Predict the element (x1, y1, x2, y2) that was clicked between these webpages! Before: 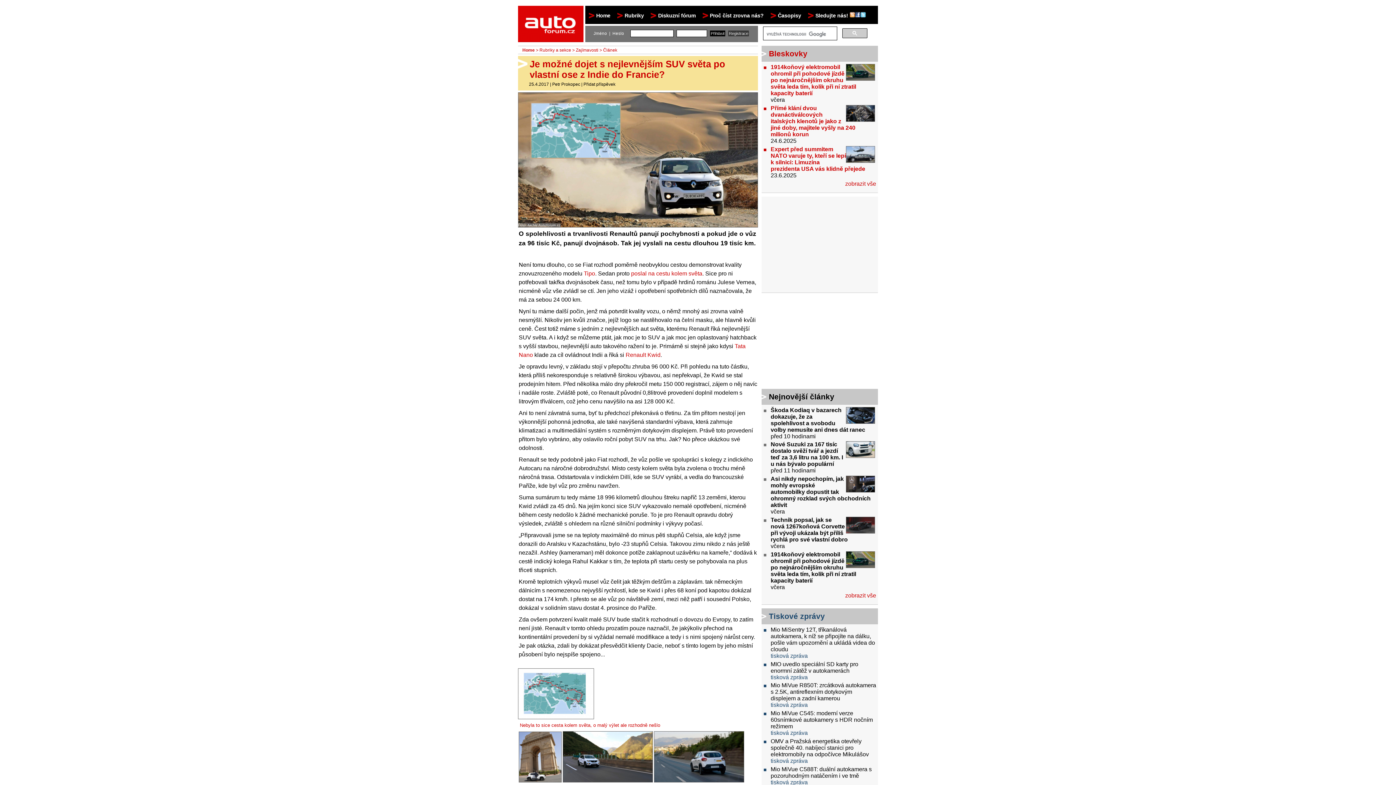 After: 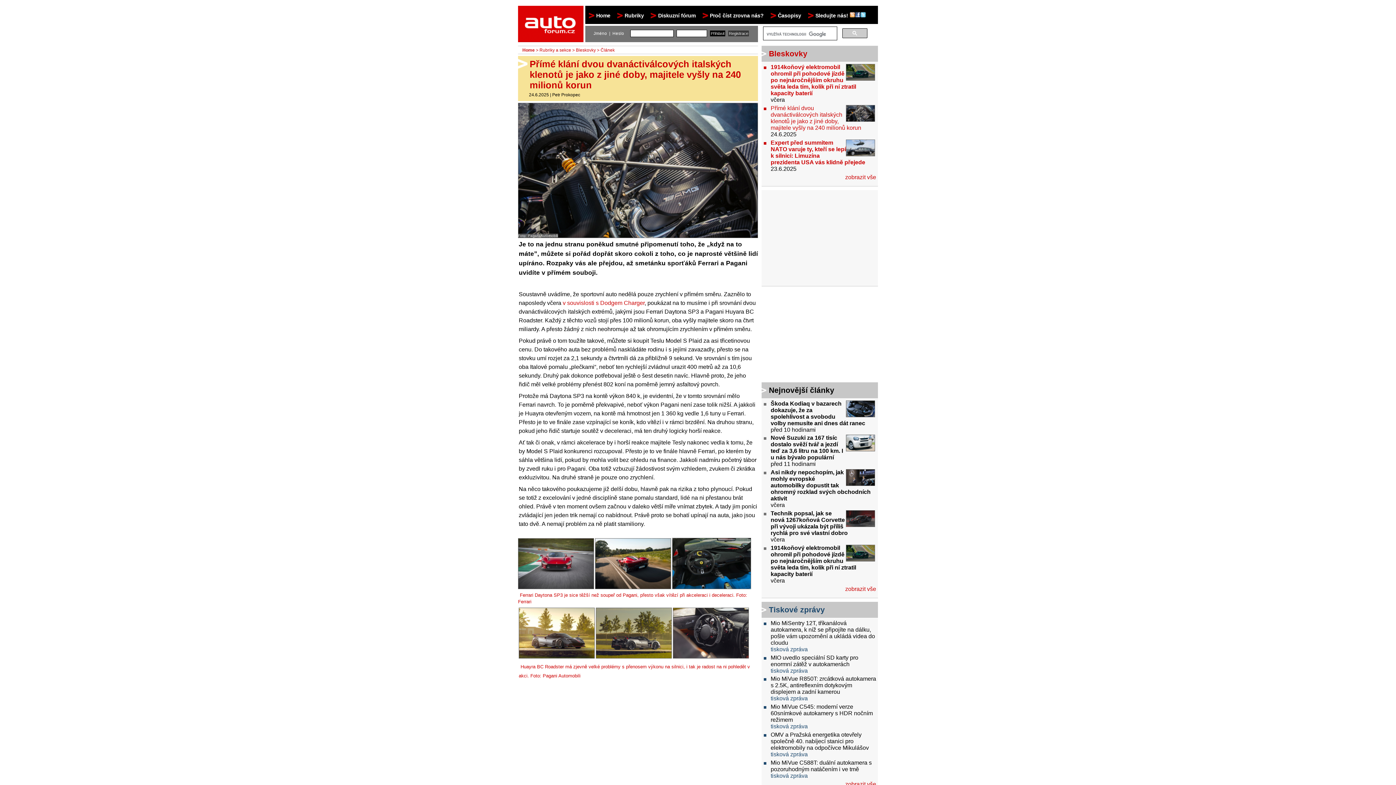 Action: bbox: (770, 105, 855, 137) label: Přímé klání dvou dvanáctiválcových italských klenotů je jako z jiné doby, majitele vyšly na 240 milionů korun